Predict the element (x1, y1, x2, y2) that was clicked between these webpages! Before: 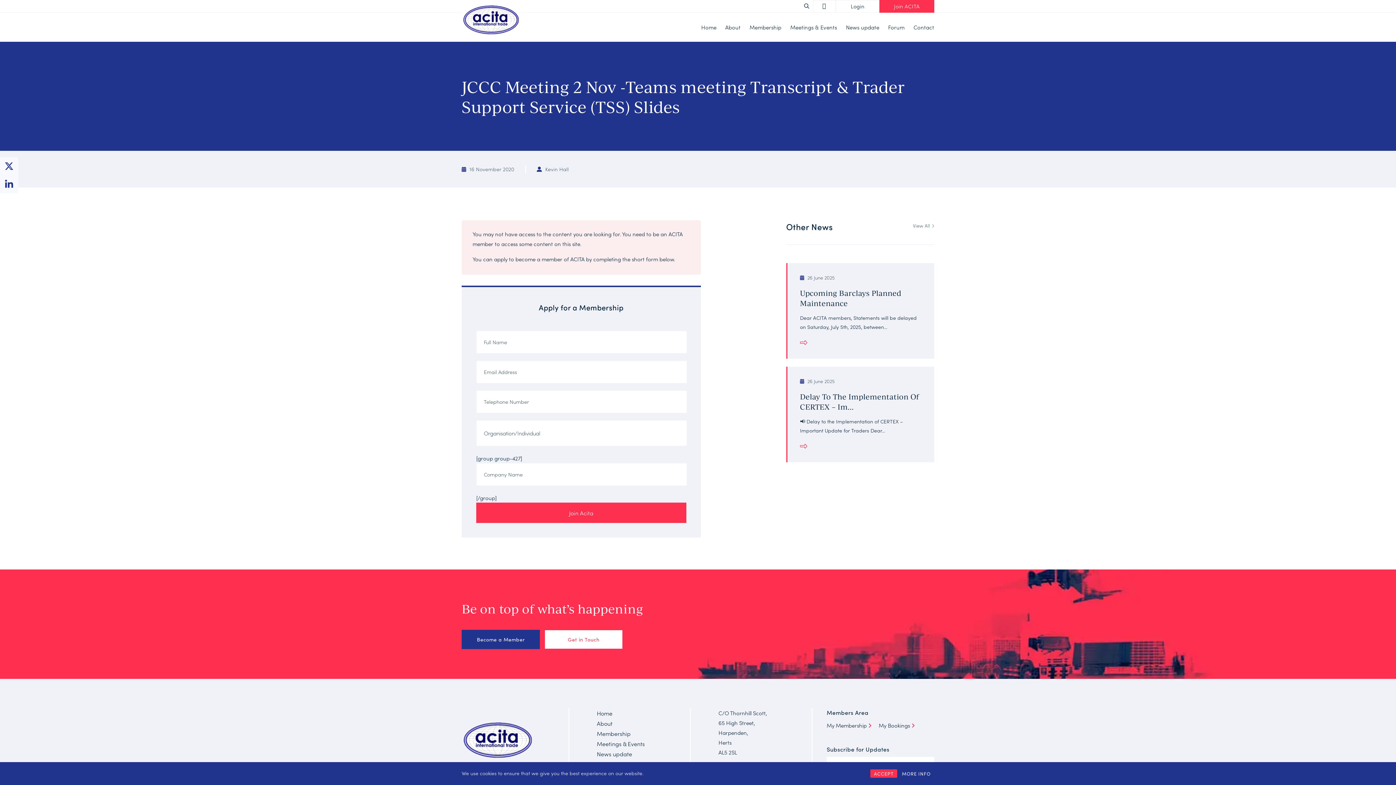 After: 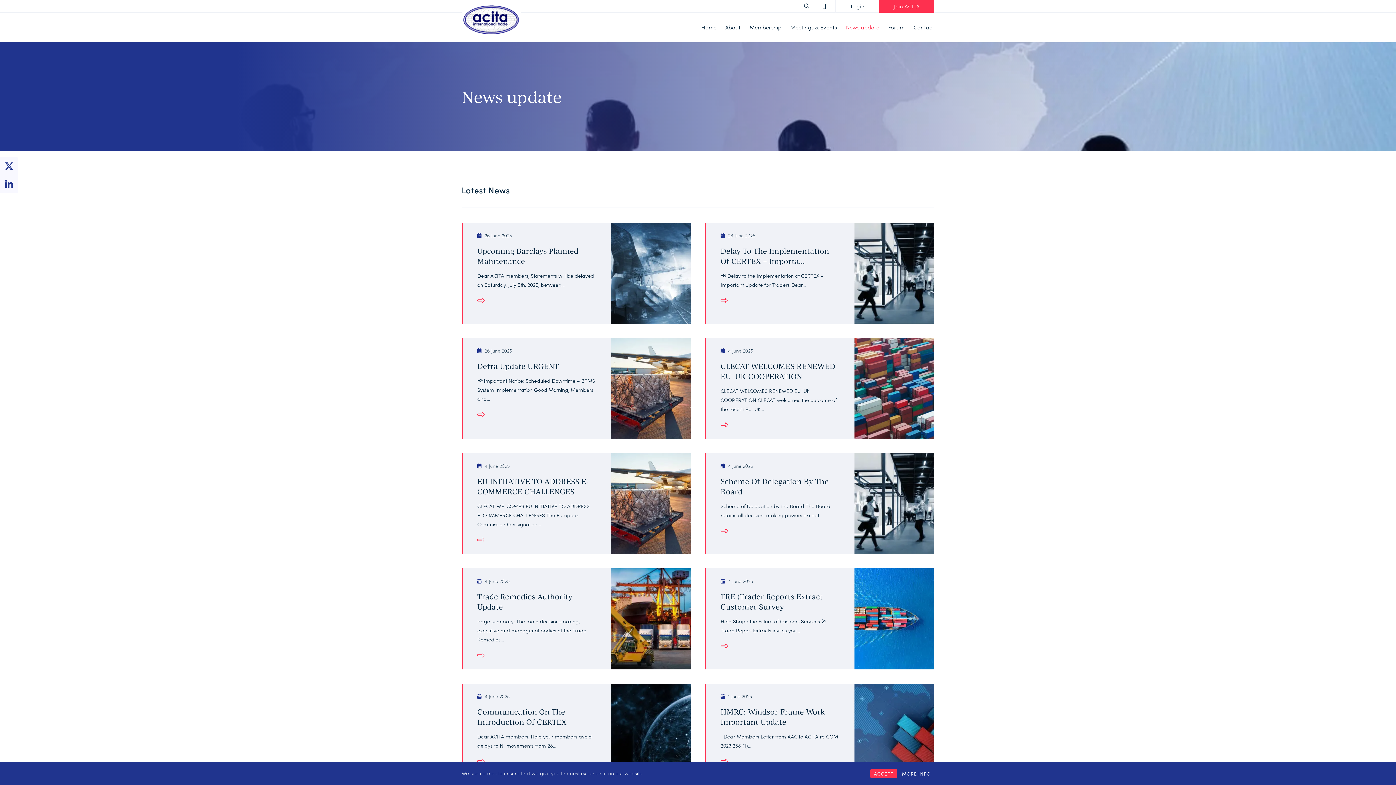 Action: bbox: (596, 748, 632, 760) label: News update